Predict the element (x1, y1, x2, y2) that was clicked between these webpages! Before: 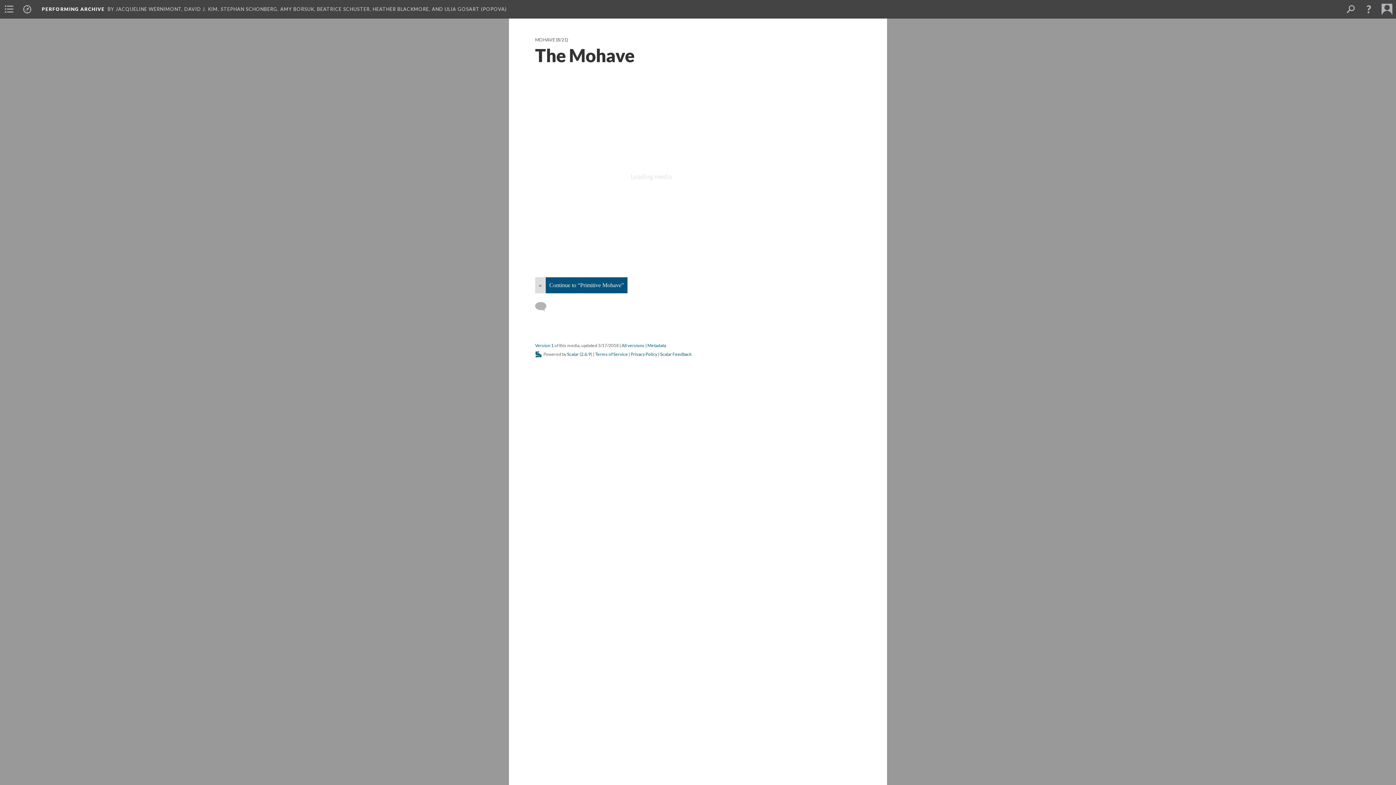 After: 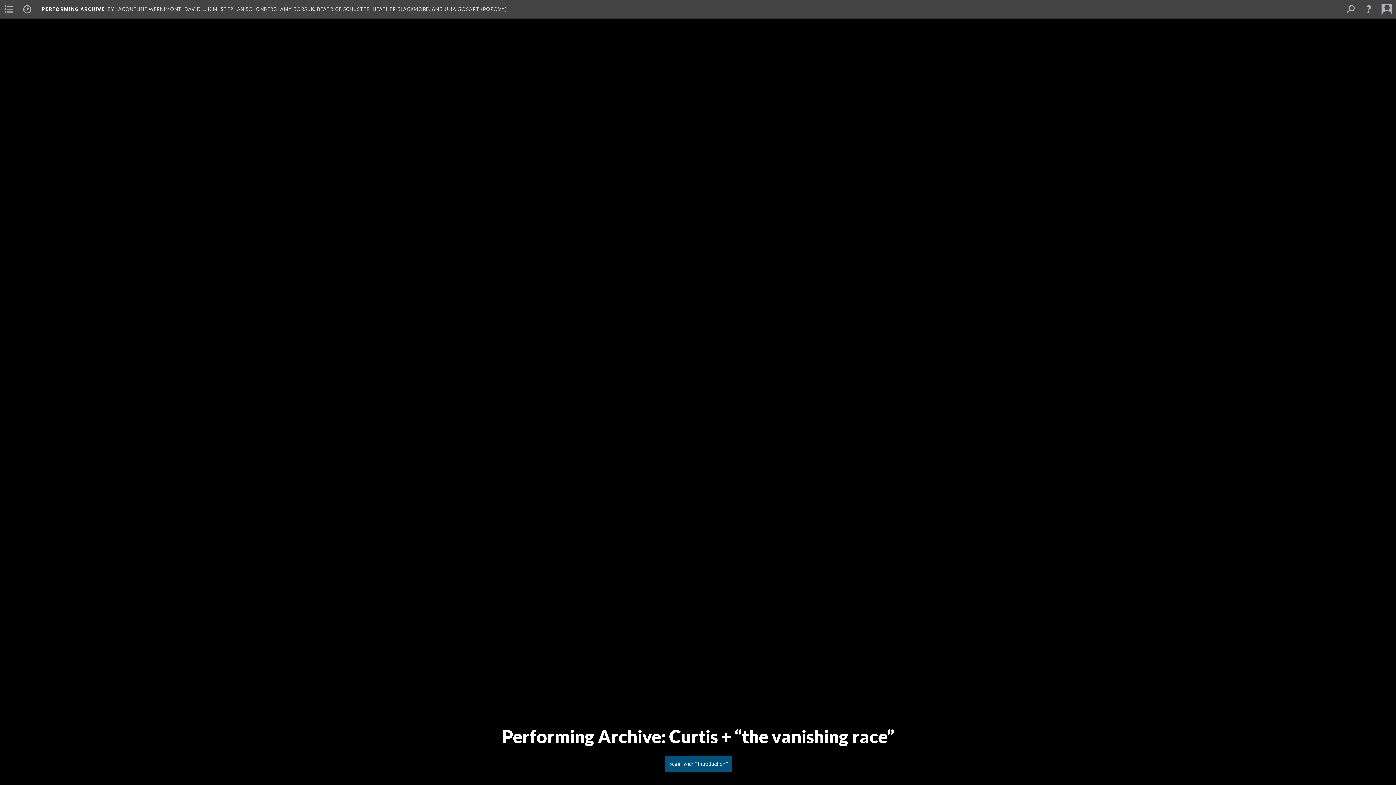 Action: bbox: (41, 6, 104, 12) label: PERFORMING ARCHIVE